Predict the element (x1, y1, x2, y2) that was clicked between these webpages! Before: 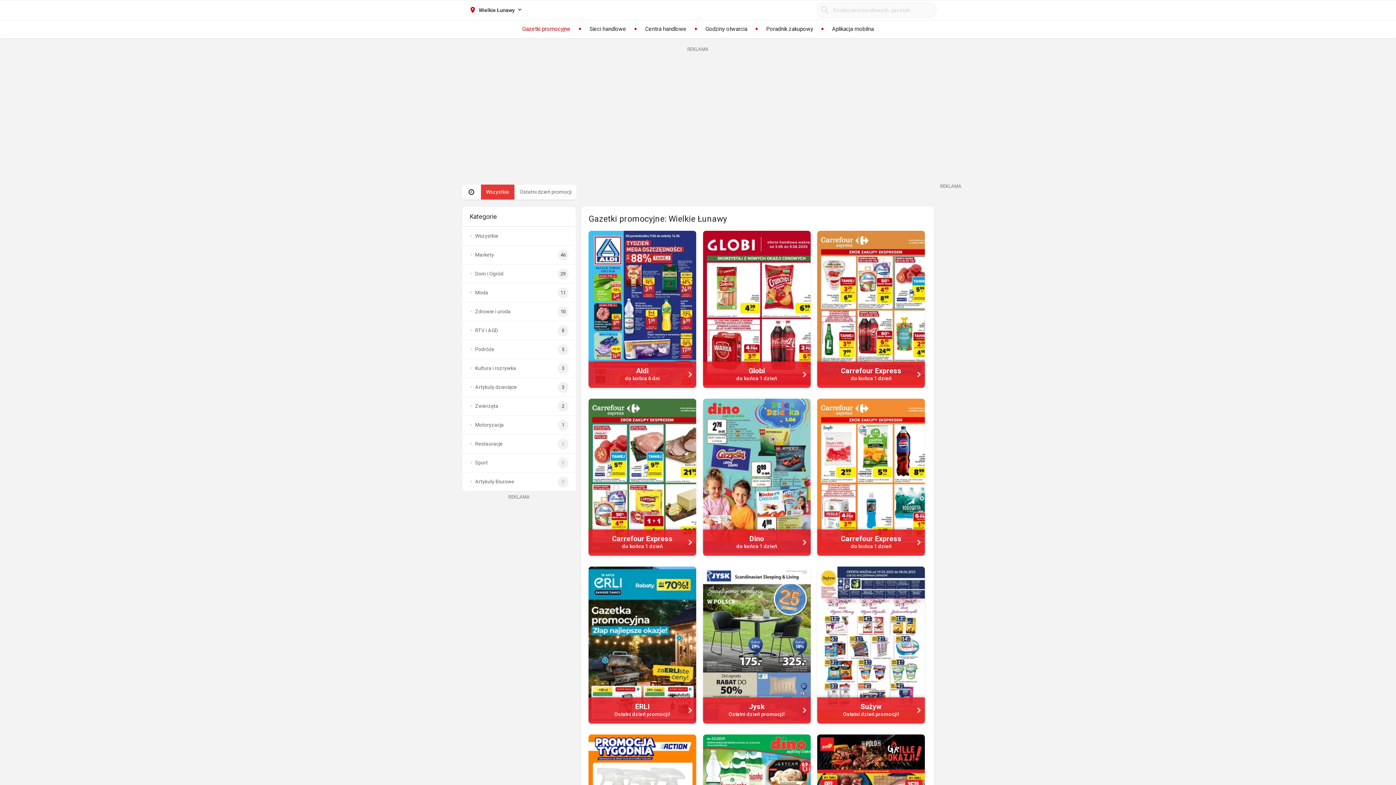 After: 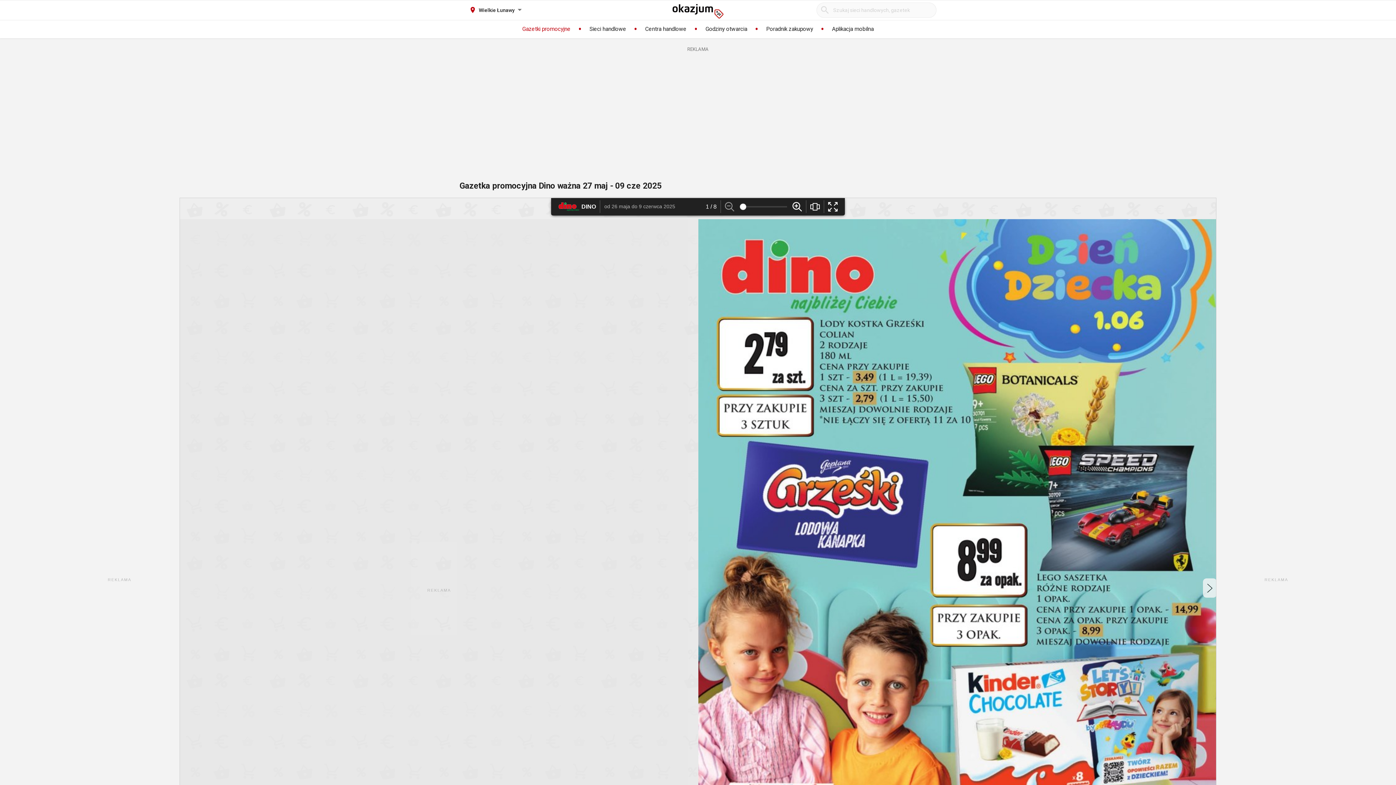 Action: bbox: (703, 398, 810, 556) label: Dino
do końca 1 dzień